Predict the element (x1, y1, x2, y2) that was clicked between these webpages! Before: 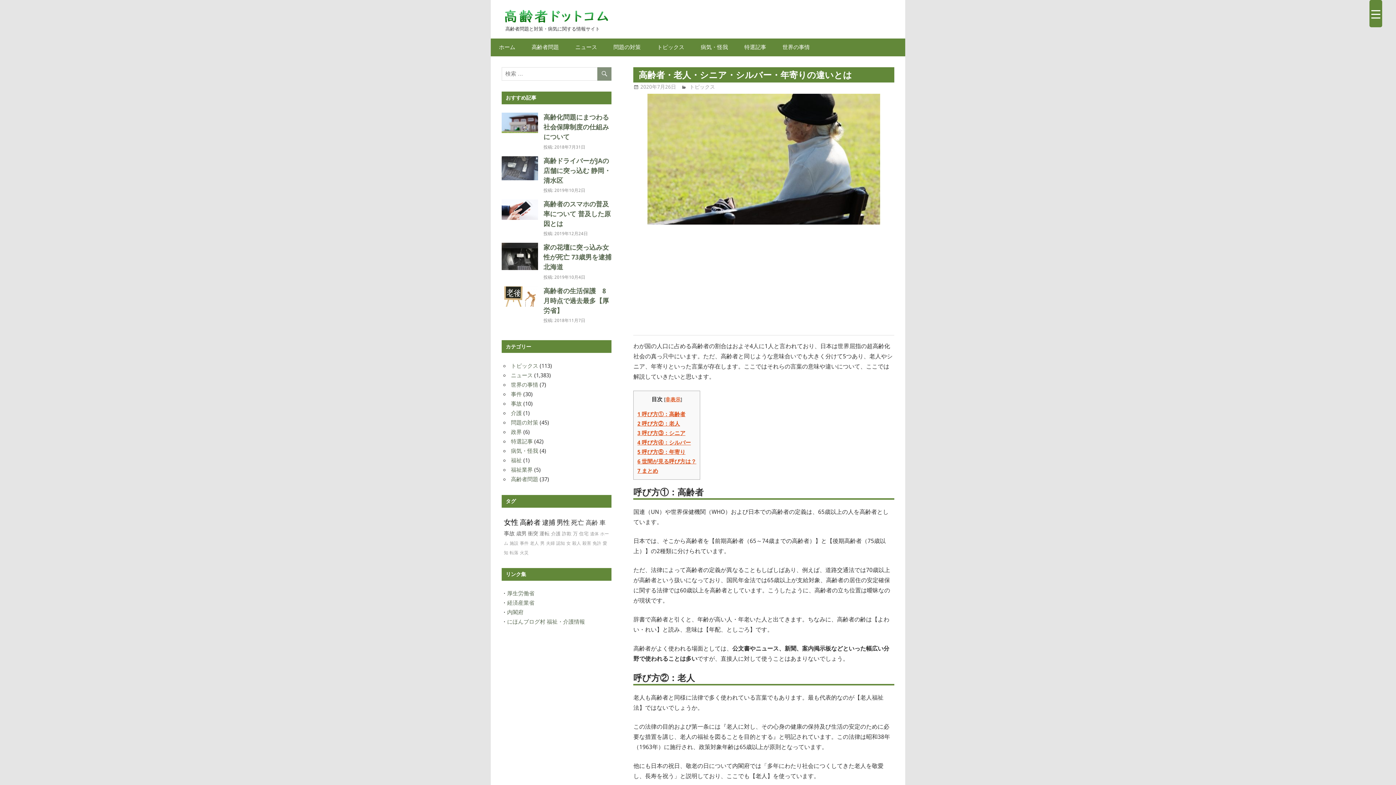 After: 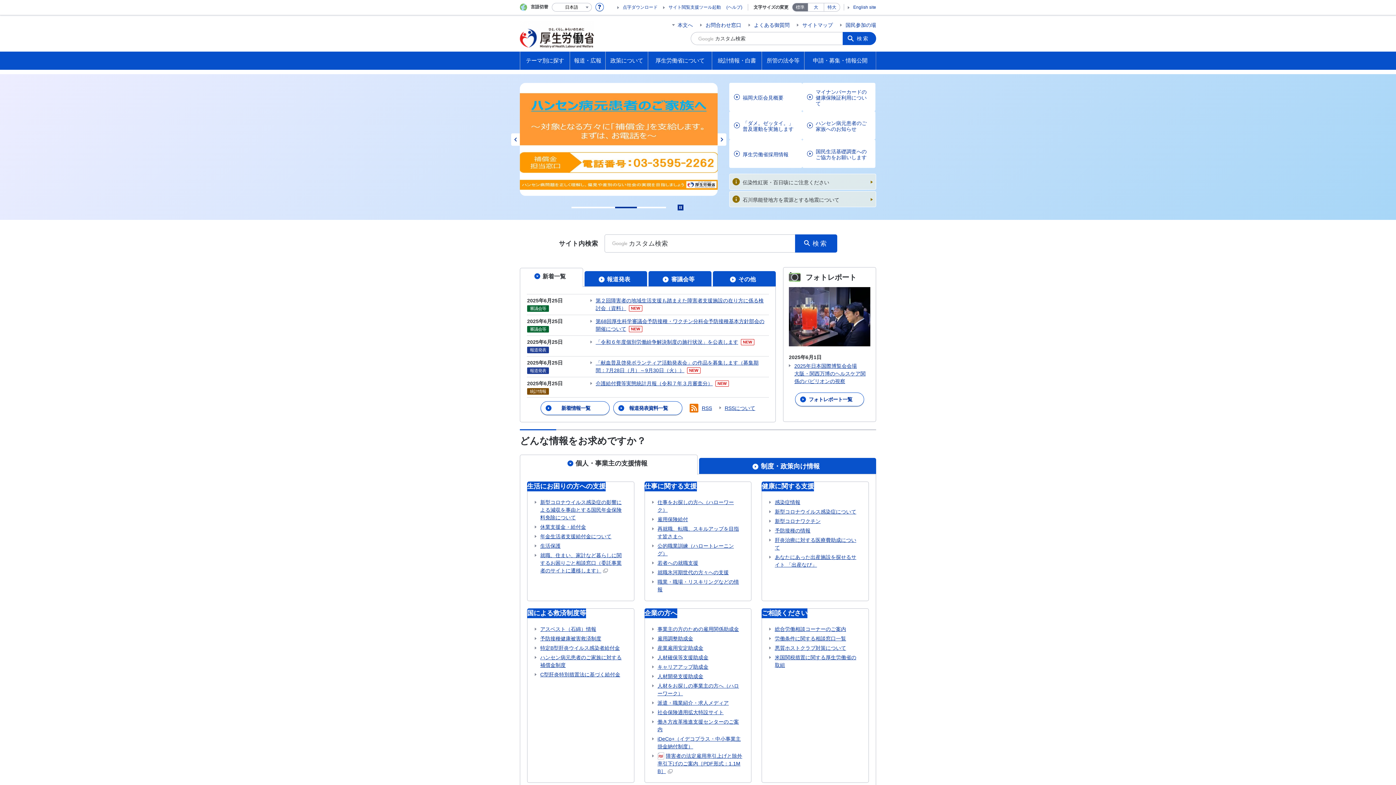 Action: label: 厚生労働省 bbox: (507, 590, 534, 597)